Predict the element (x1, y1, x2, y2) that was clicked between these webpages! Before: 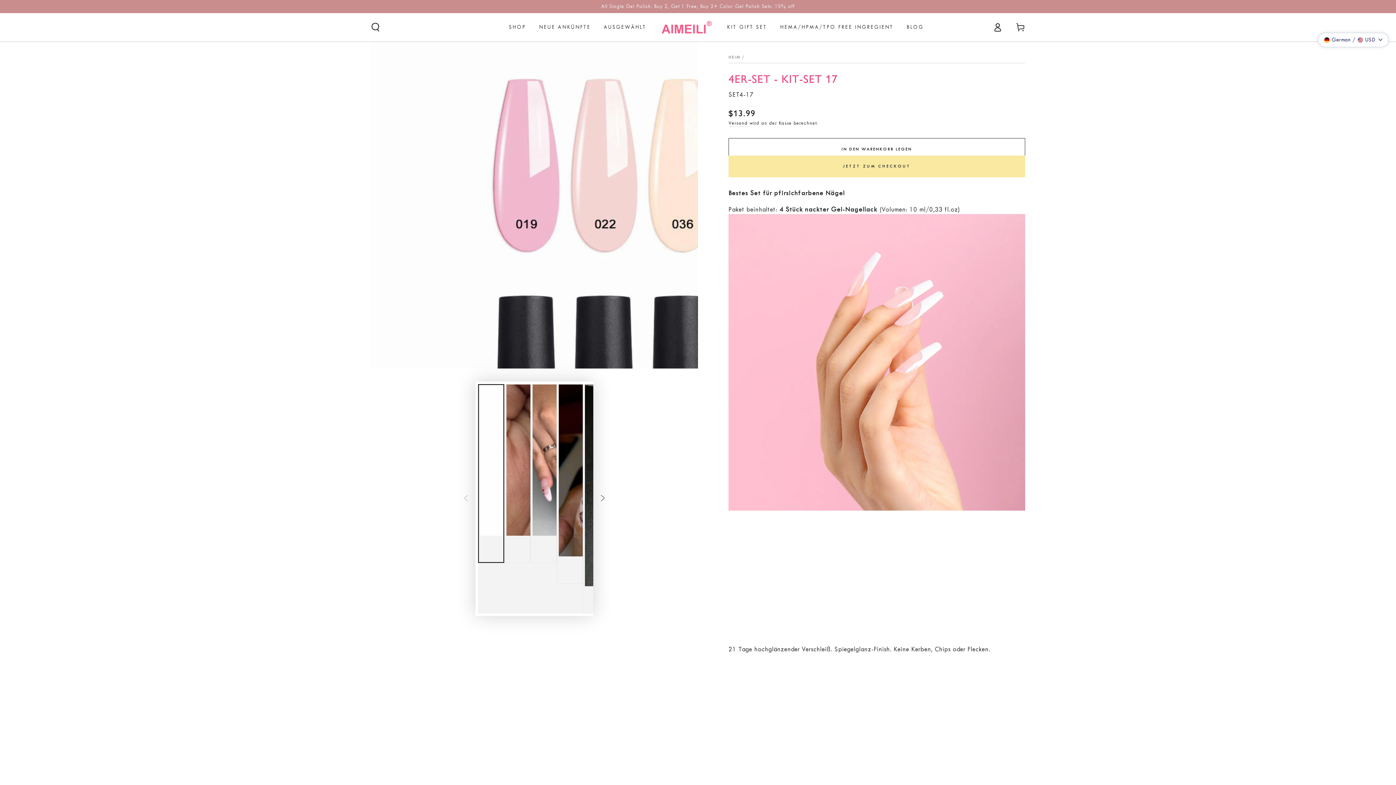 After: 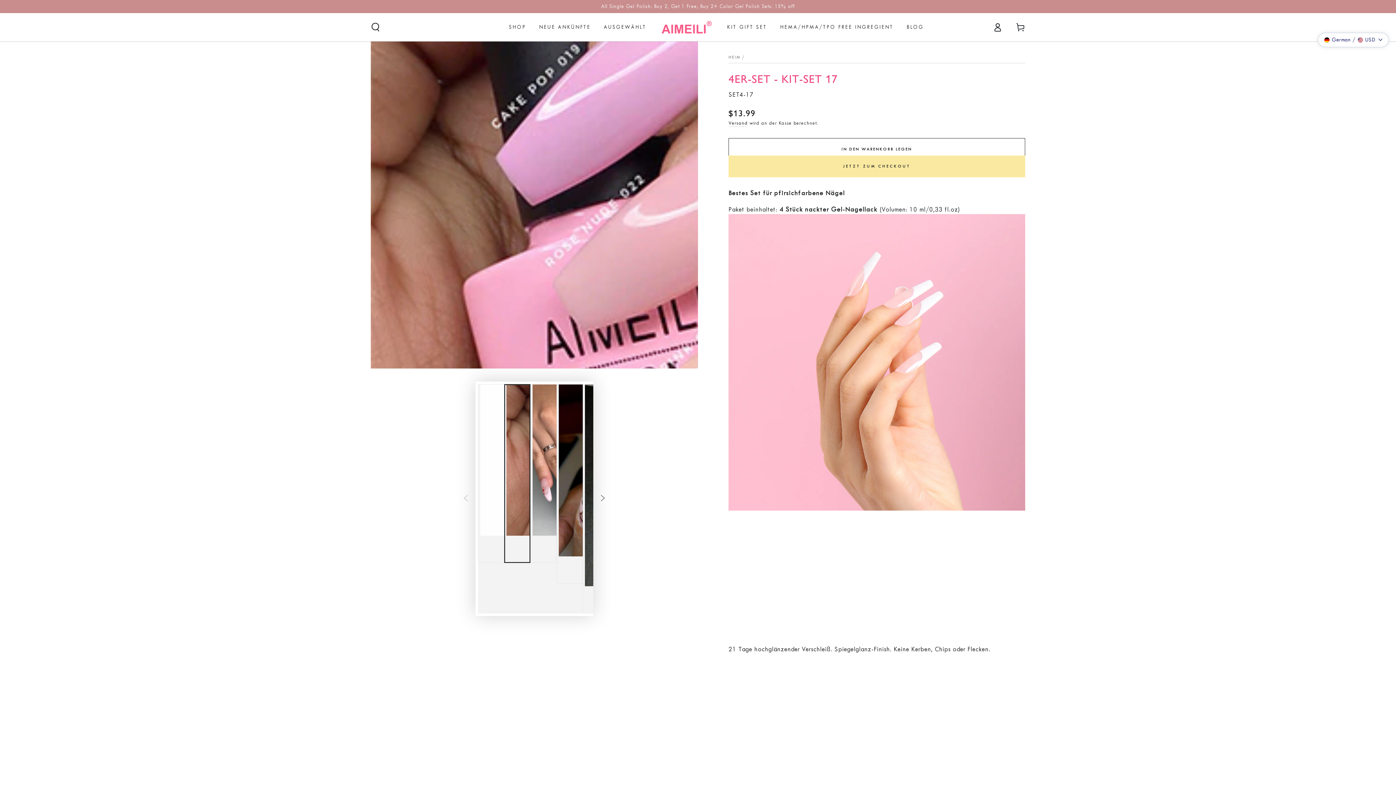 Action: label: Bild 2 in Galerieansicht laden bbox: (504, 384, 530, 563)